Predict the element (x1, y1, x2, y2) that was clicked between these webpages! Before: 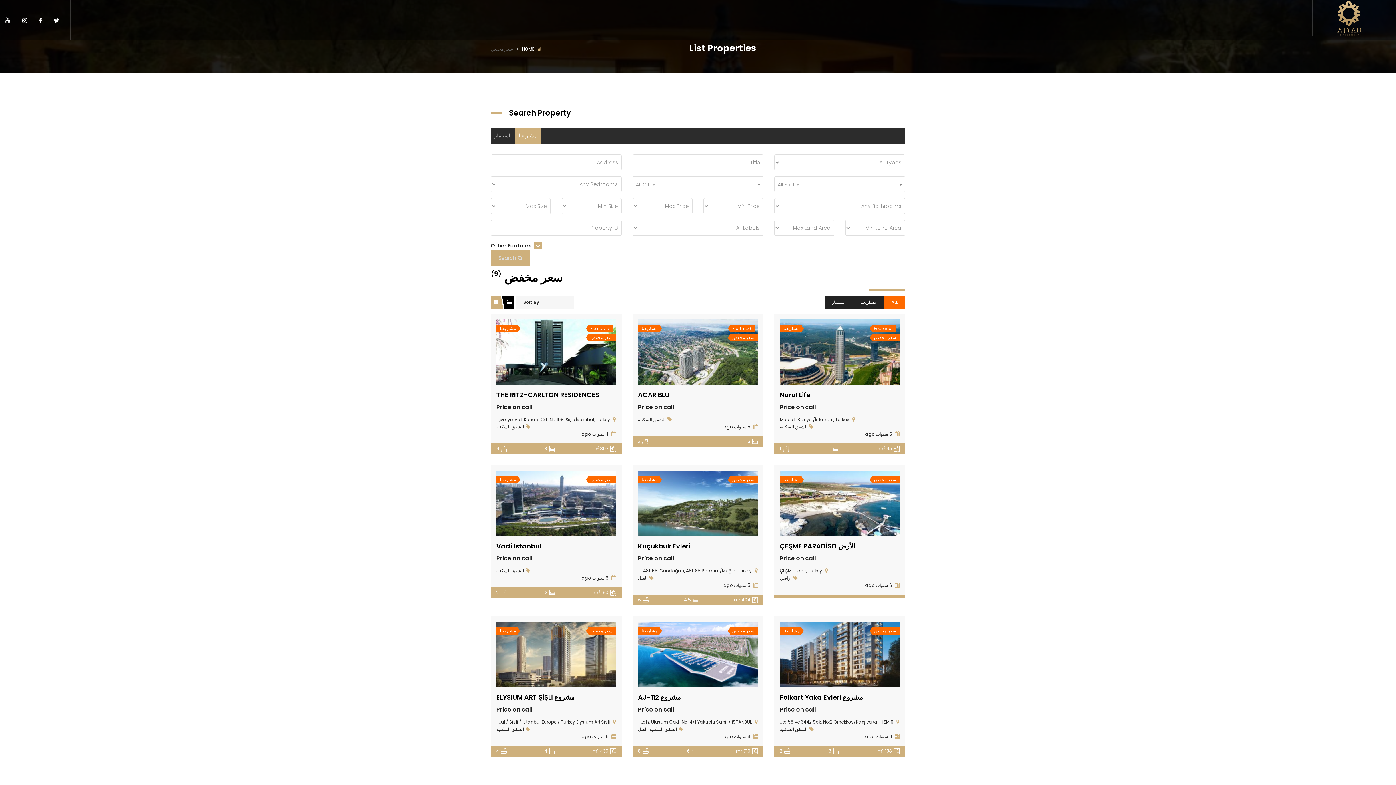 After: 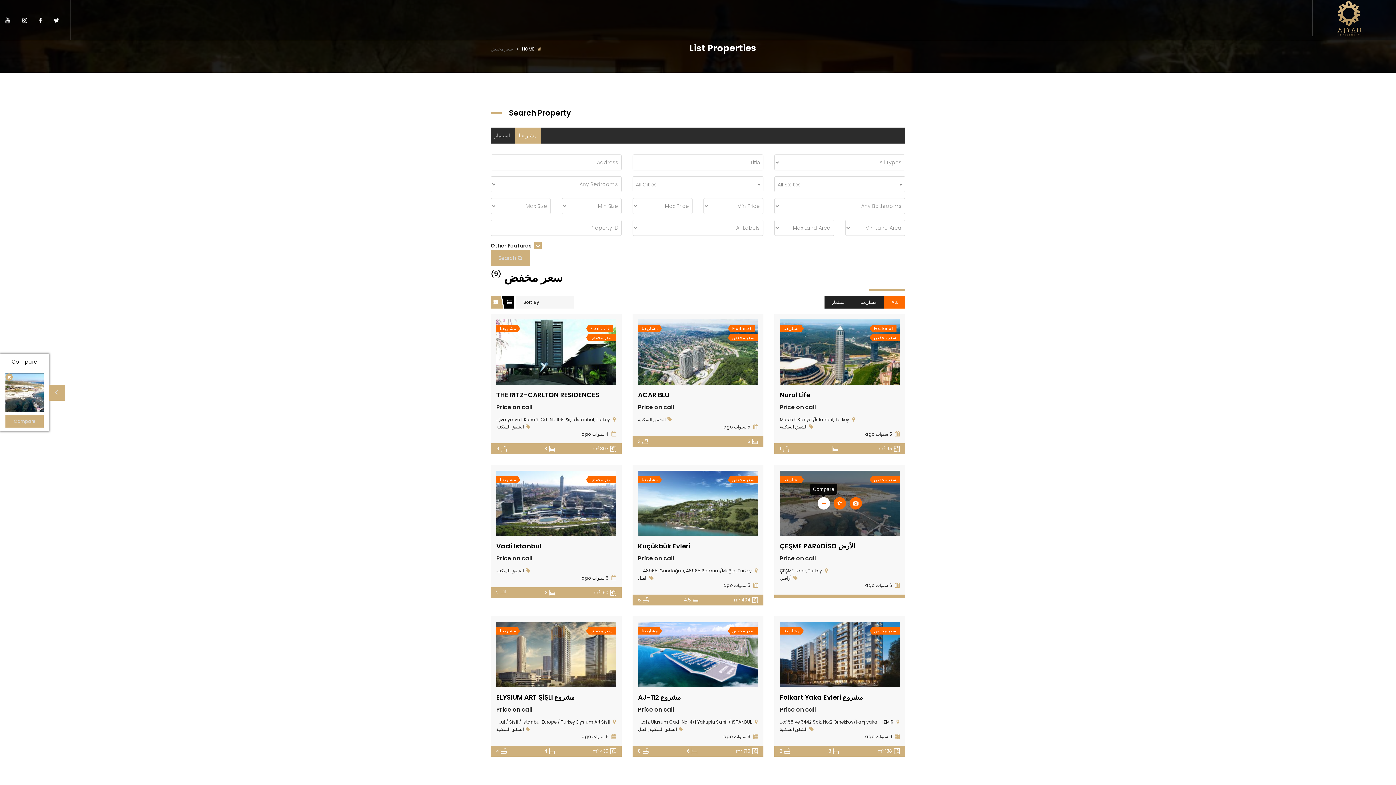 Action: bbox: (817, 497, 830, 509)